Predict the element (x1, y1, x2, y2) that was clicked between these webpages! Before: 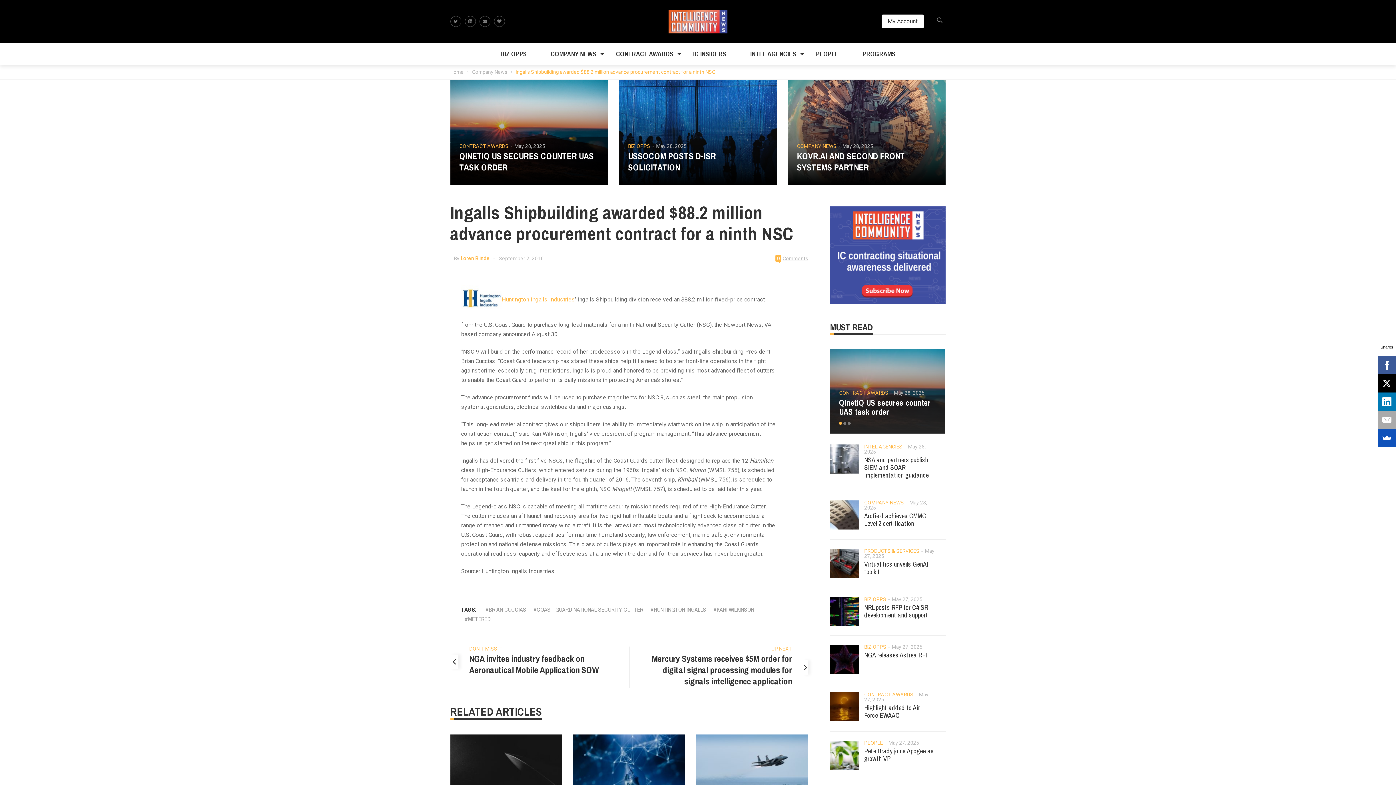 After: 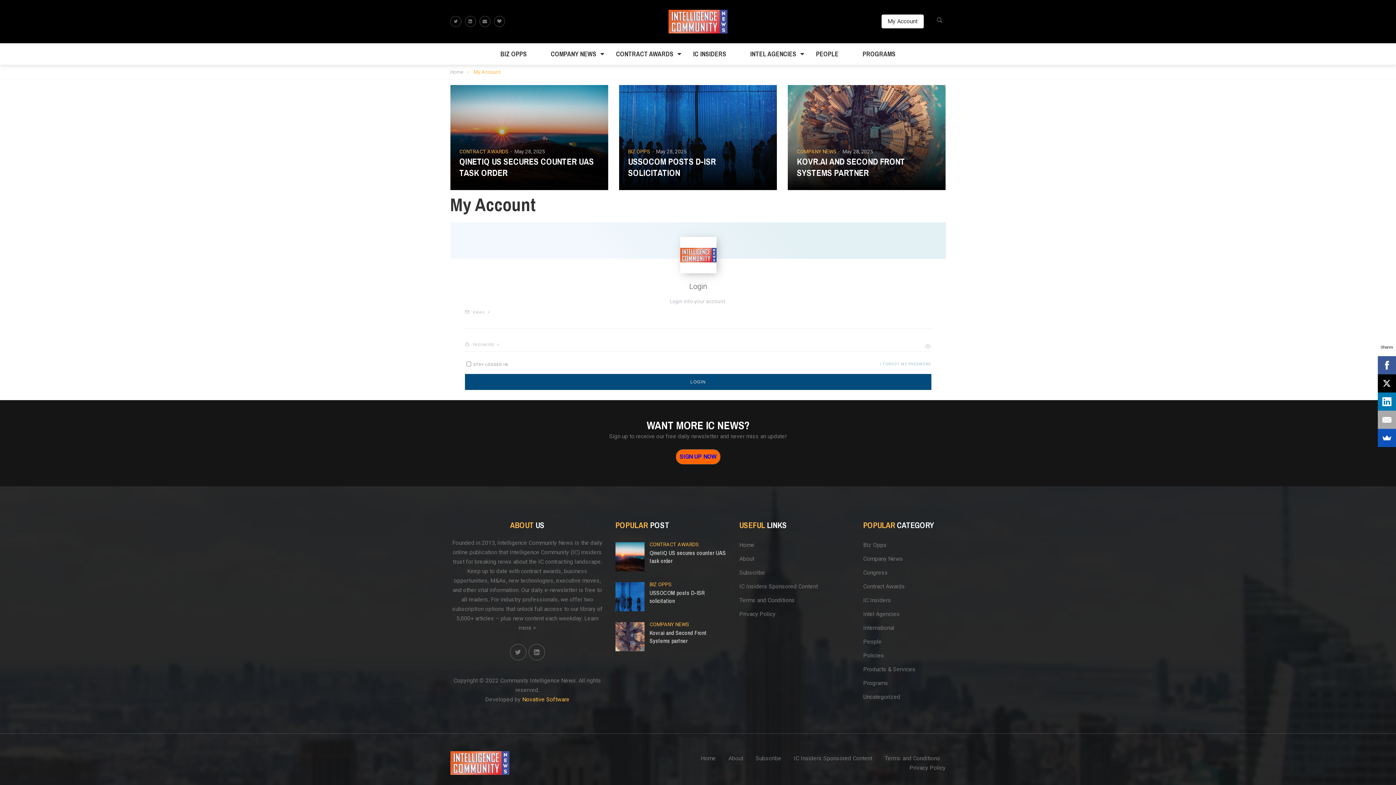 Action: bbox: (881, 14, 923, 28) label: My Account